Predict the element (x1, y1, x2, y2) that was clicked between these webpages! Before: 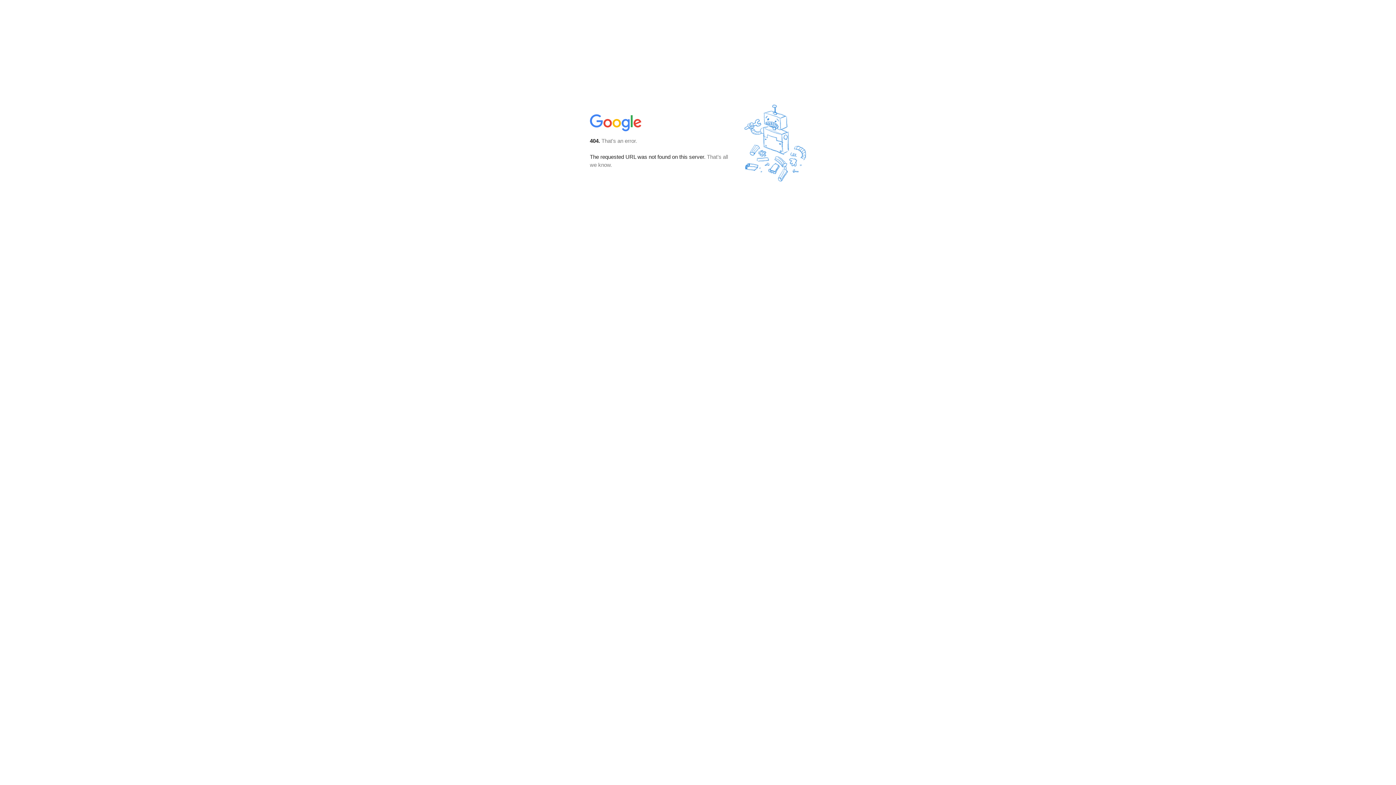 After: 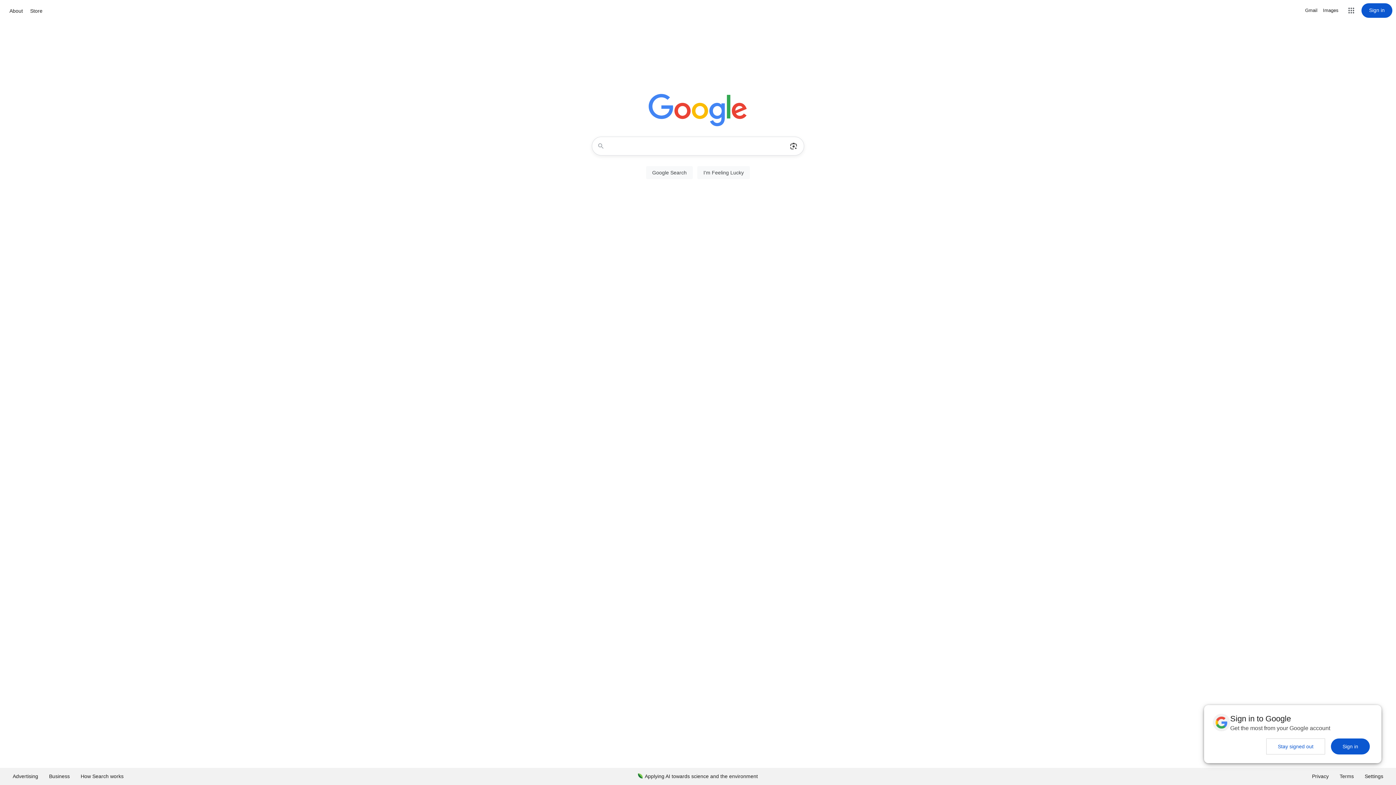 Action: bbox: (590, 127, 642, 134)